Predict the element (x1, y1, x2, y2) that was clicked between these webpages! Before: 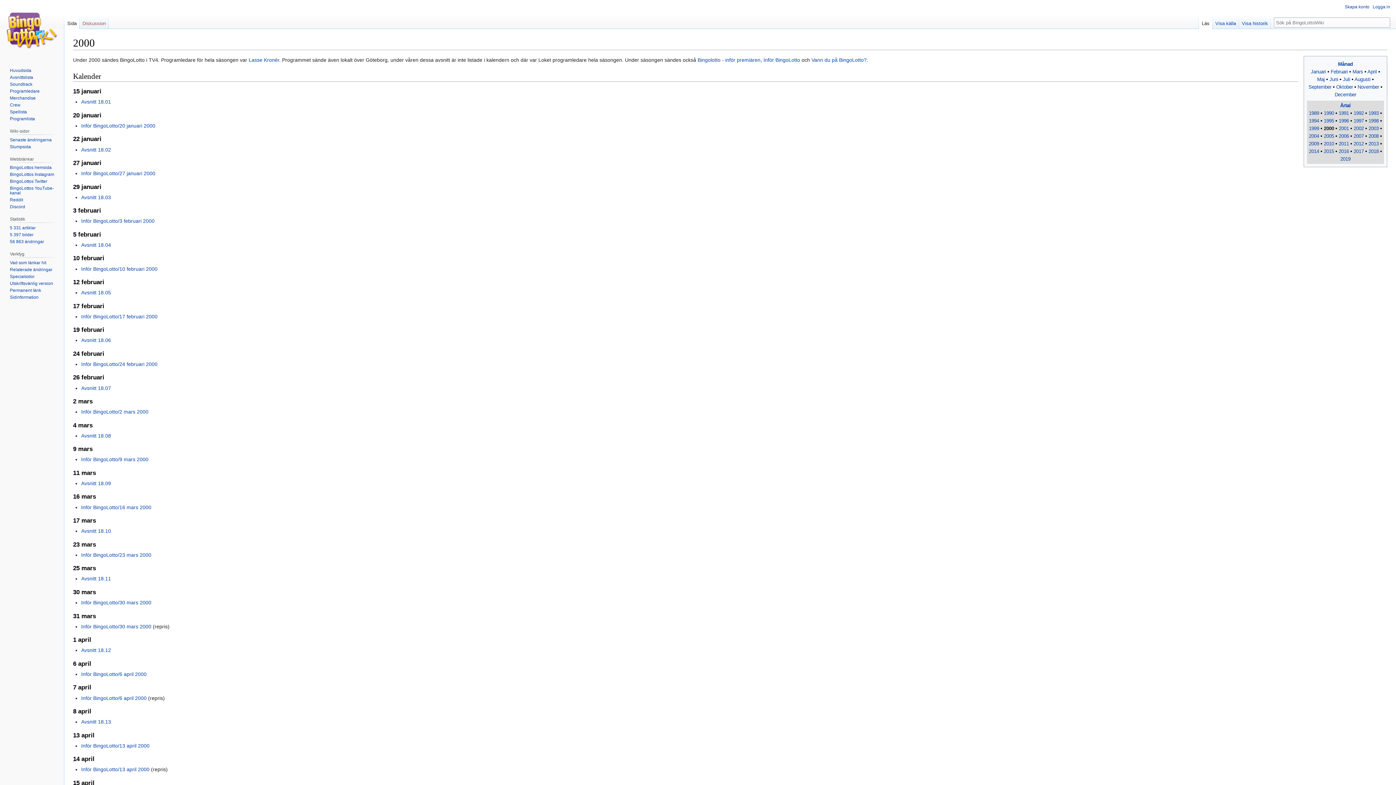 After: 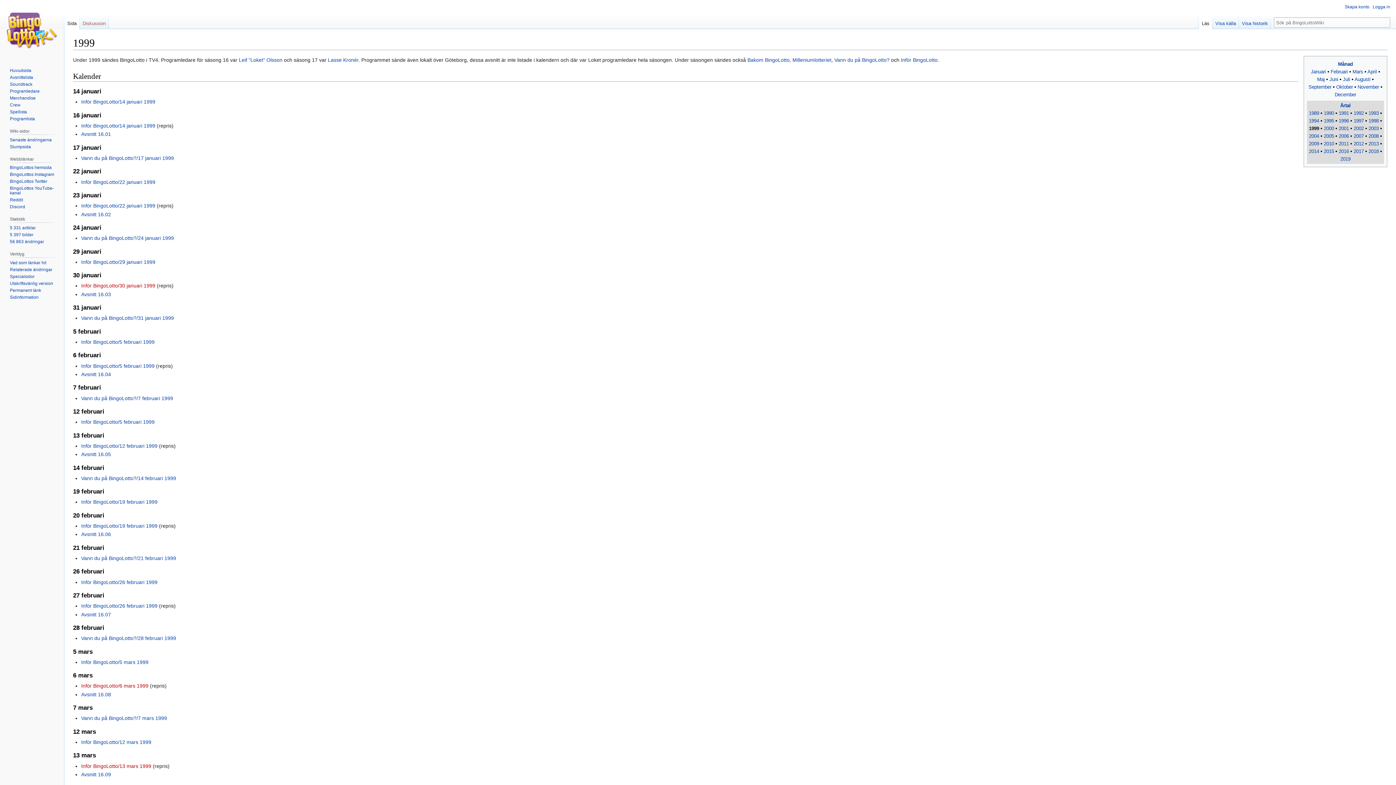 Action: bbox: (1309, 125, 1319, 131) label: 1999